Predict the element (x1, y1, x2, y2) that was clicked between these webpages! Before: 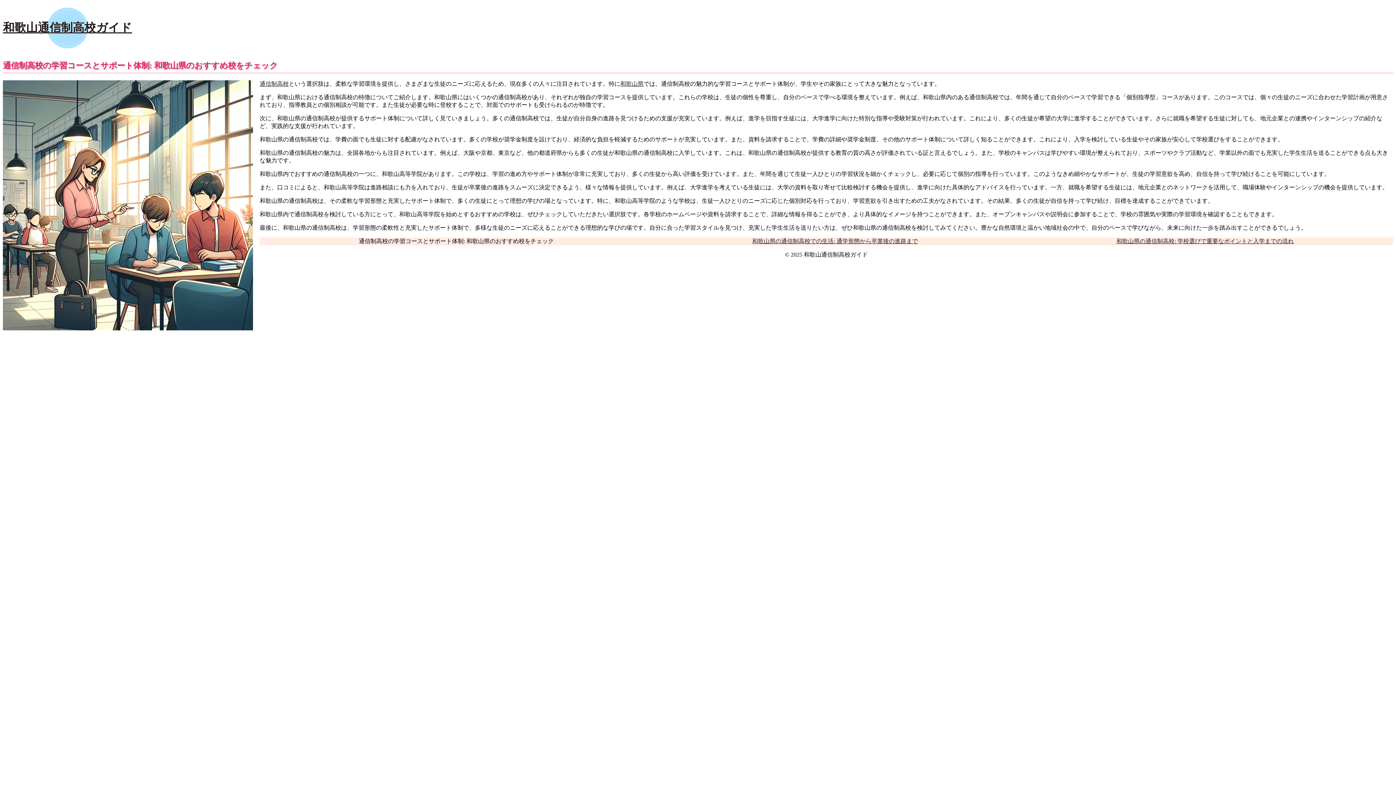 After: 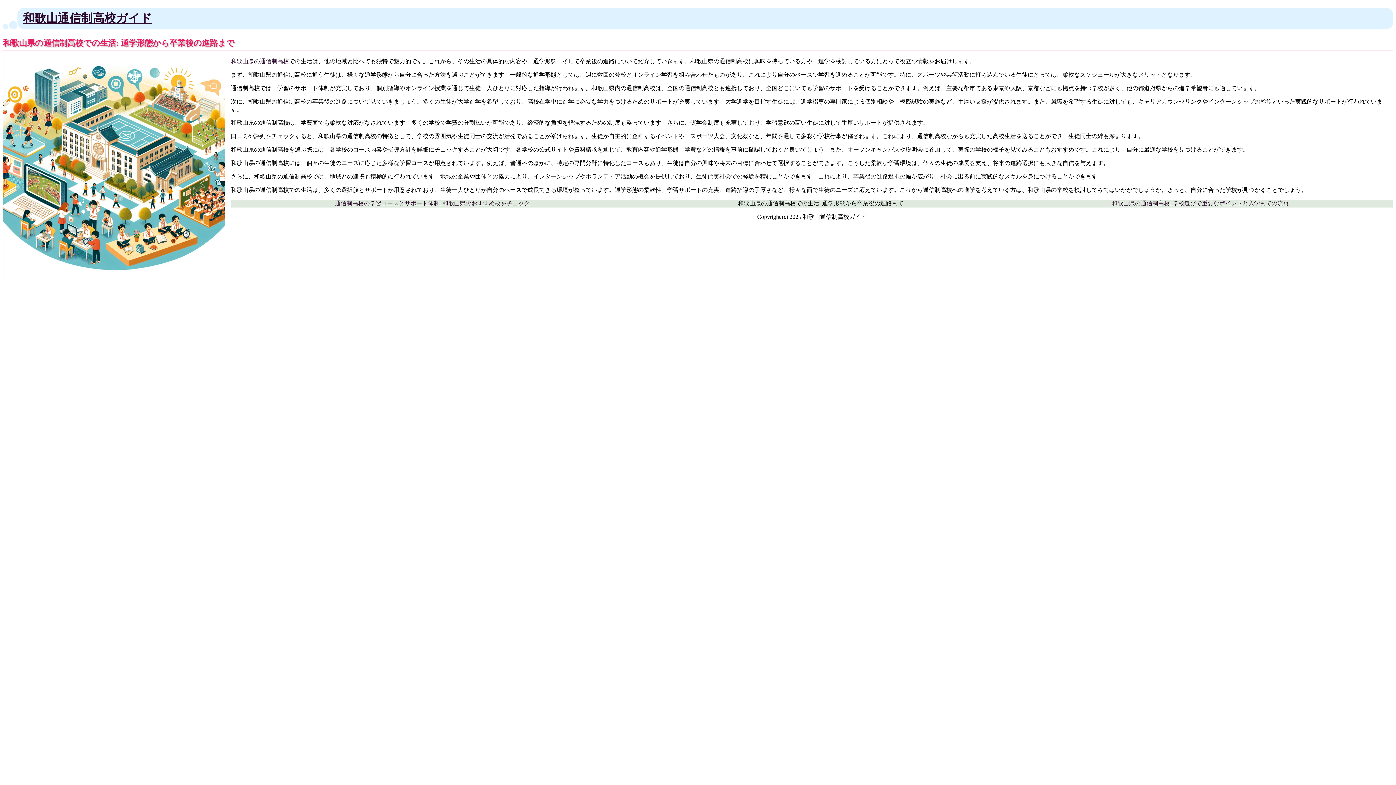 Action: bbox: (752, 238, 918, 244) label: 和歌山県の通信制高校での生活: 通学形態から卒業後の進路まで